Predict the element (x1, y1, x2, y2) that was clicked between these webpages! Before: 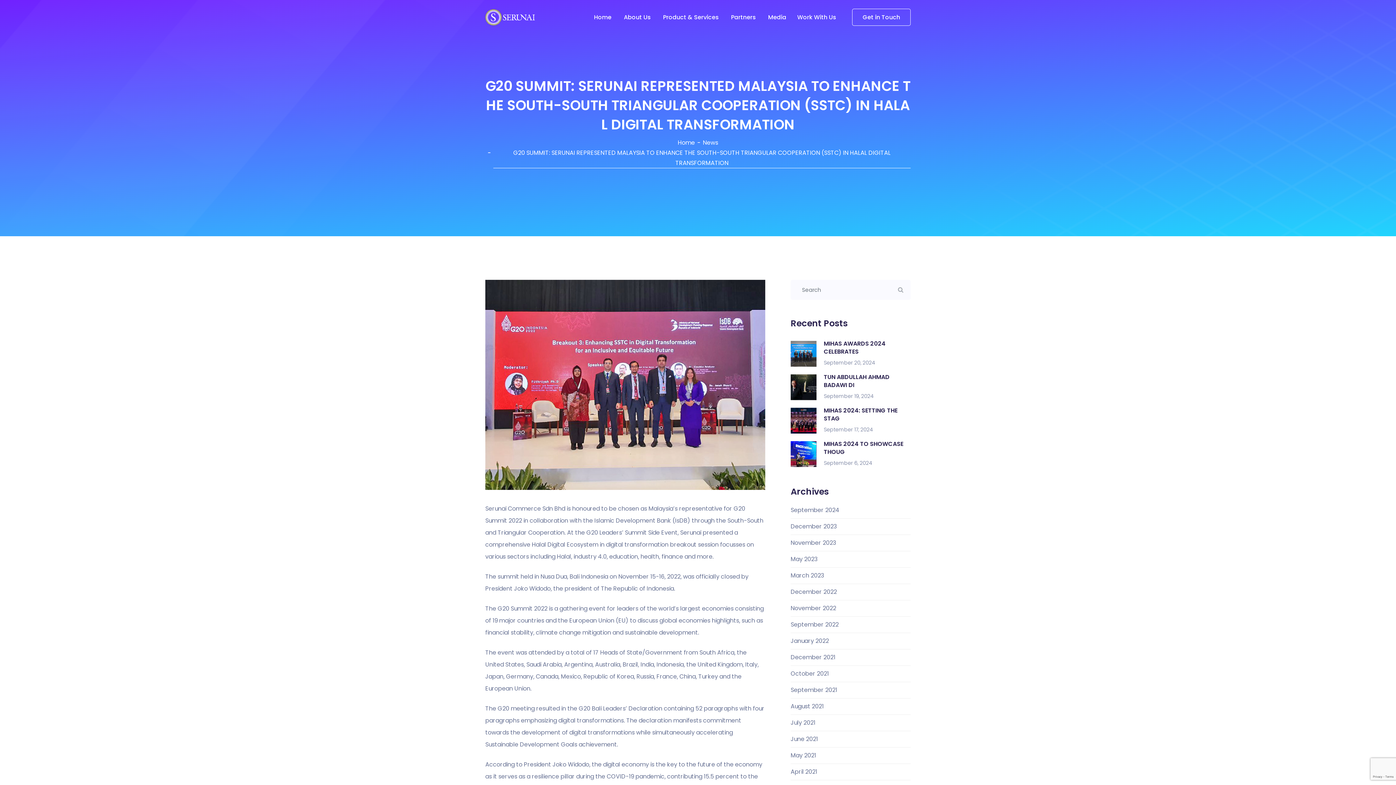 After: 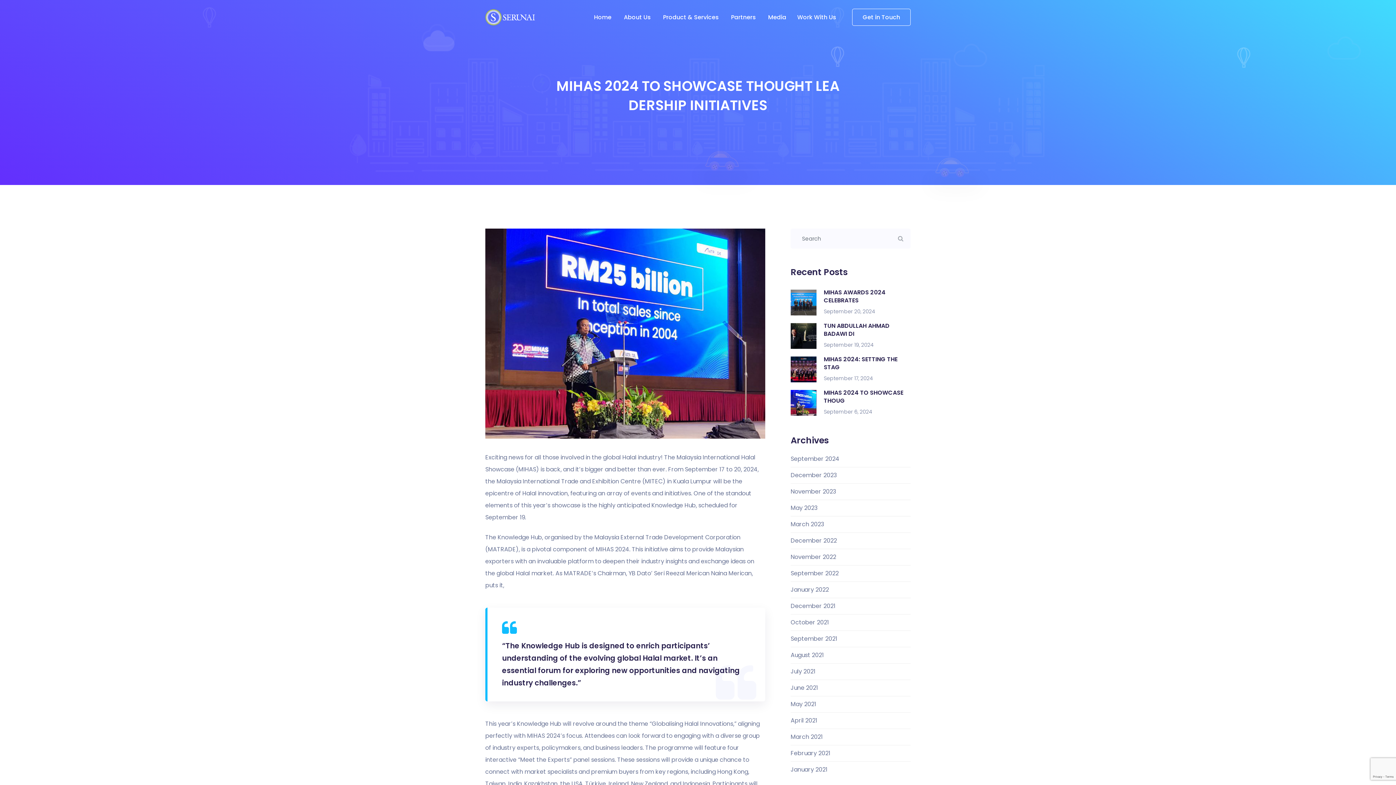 Action: bbox: (790, 441, 824, 467)